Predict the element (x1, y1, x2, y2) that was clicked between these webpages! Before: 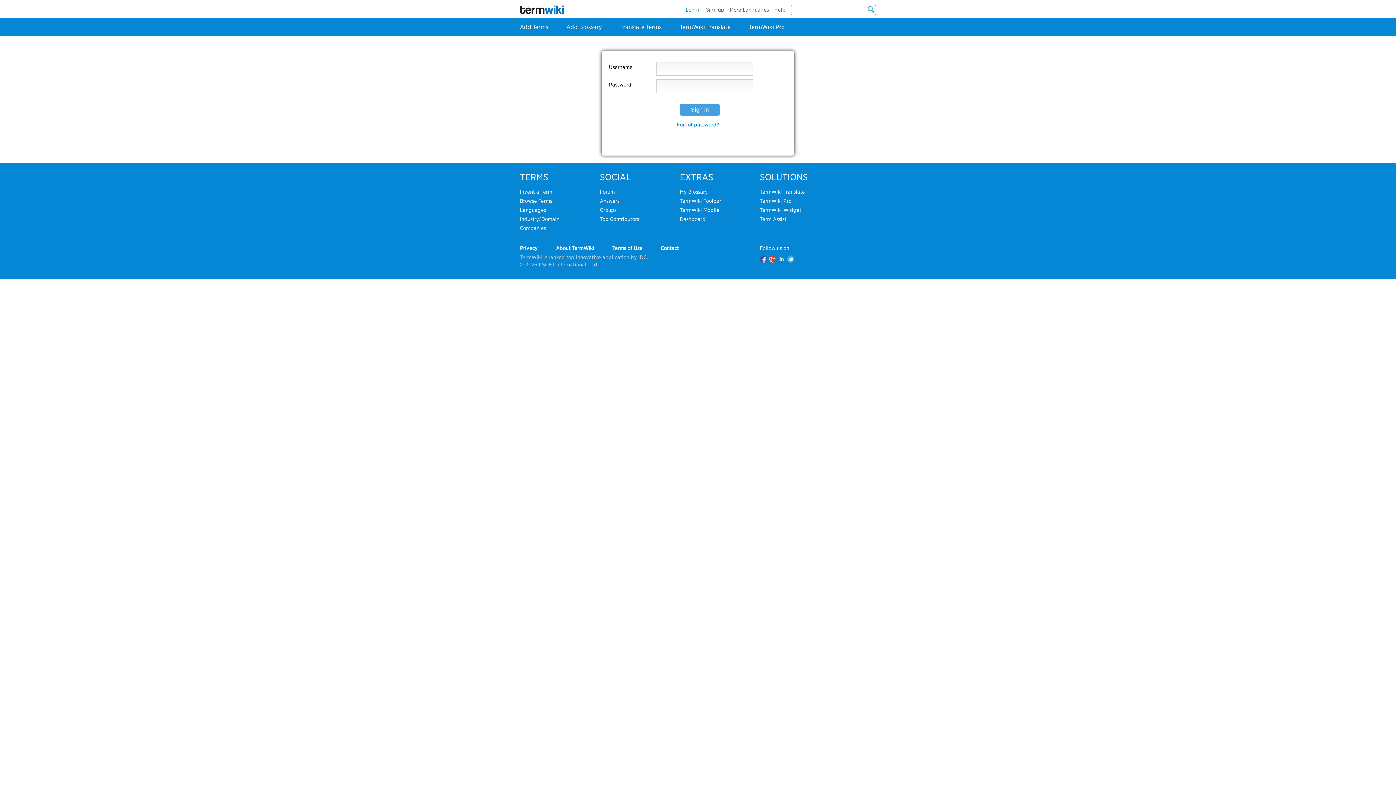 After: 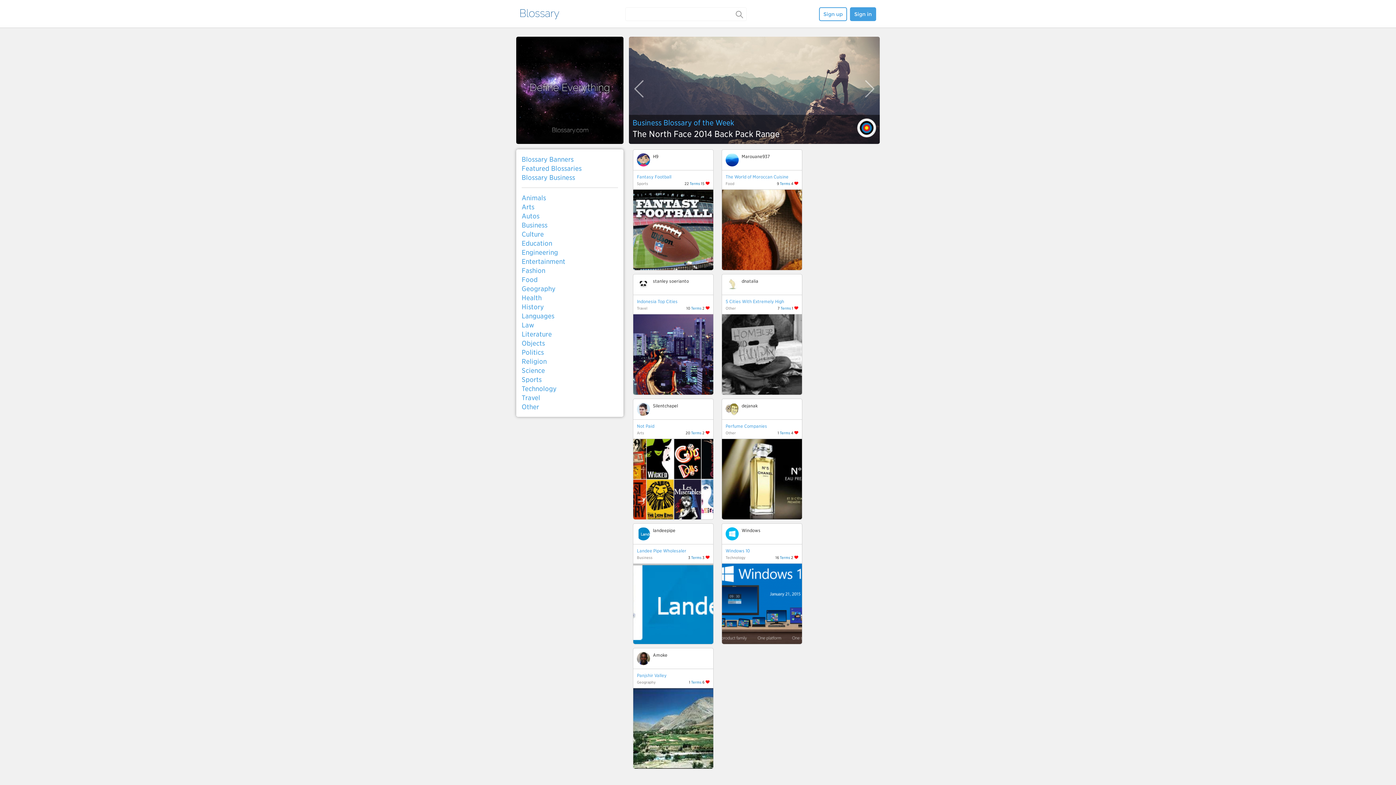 Action: label: My Blossary bbox: (680, 189, 708, 194)